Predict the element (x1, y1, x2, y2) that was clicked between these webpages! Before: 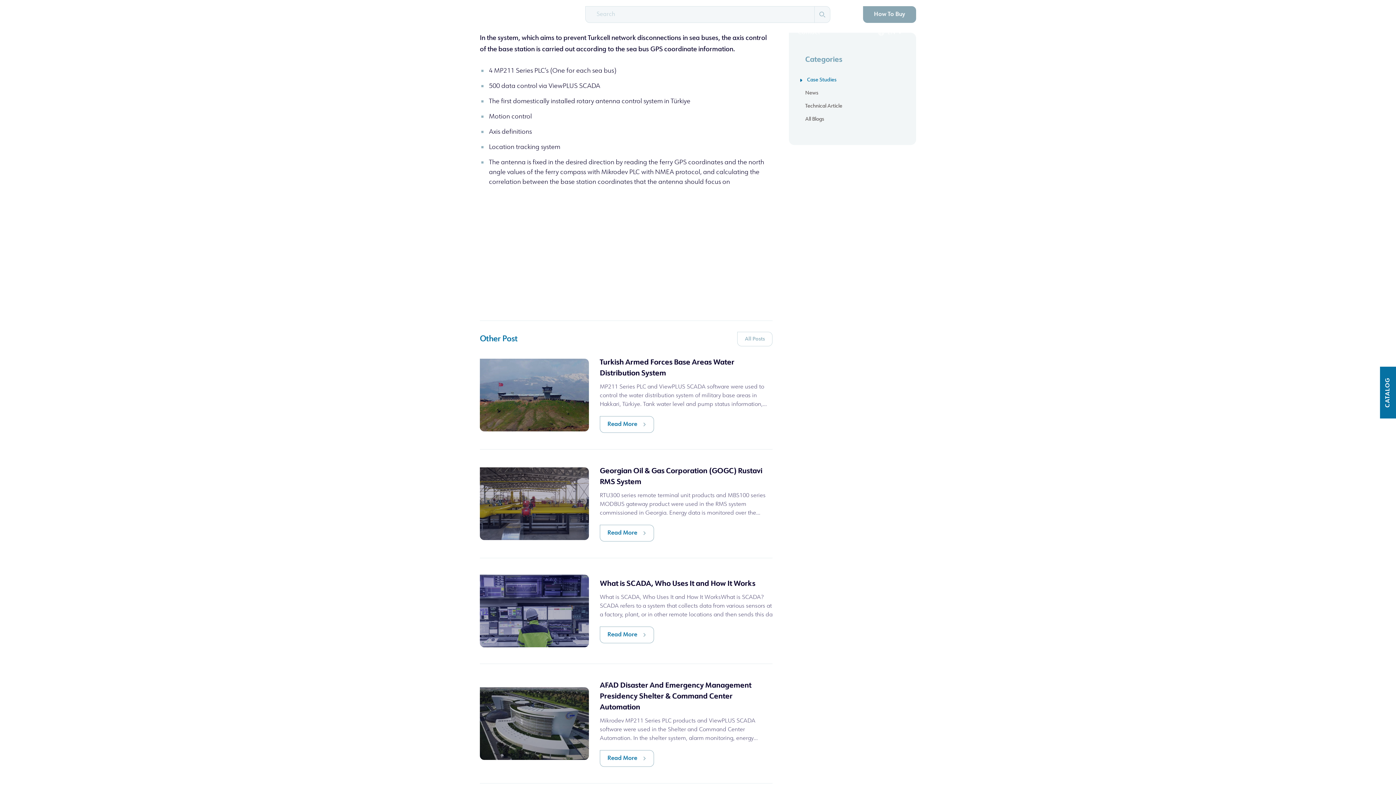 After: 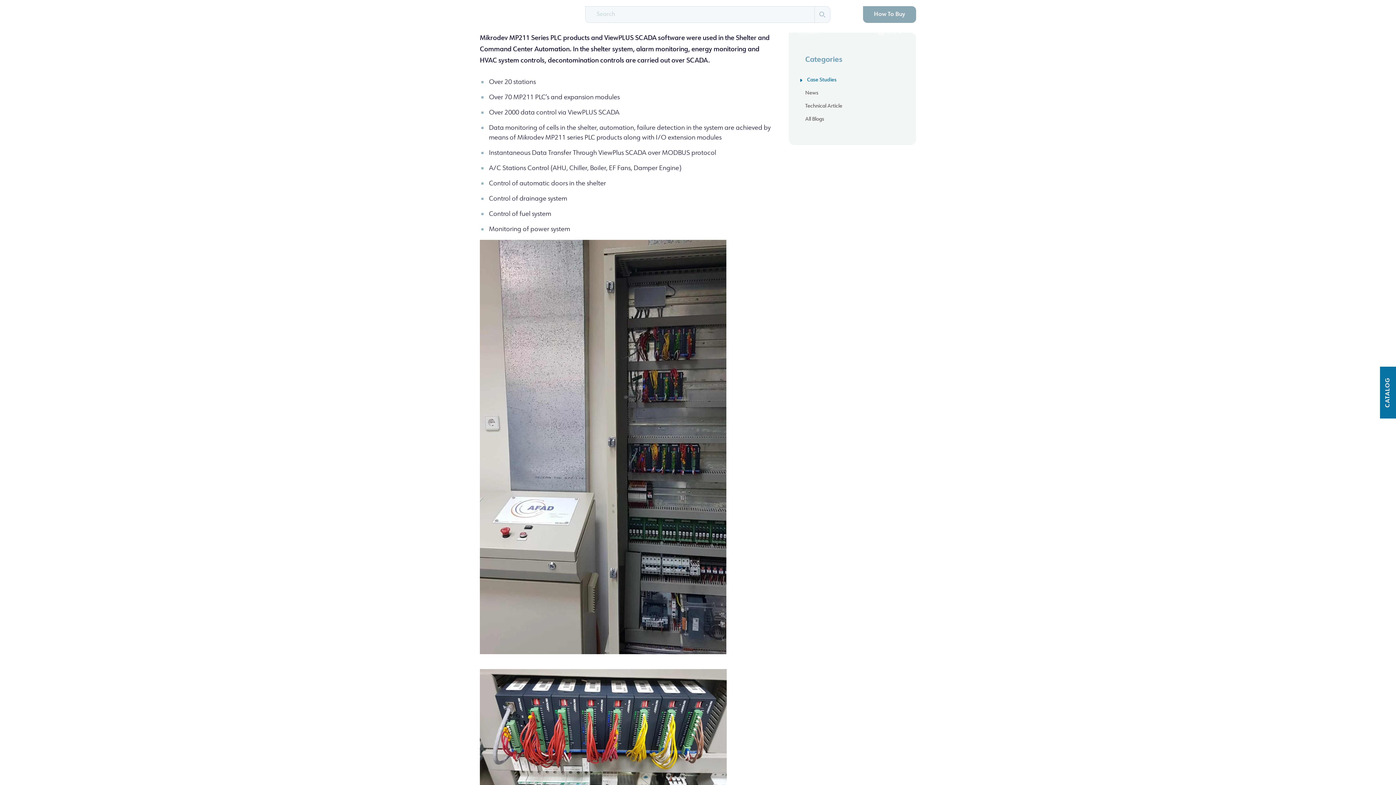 Action: label: AFAD Disaster And Emergency Management Presidency Shelter & Command Center Automation
Mikrodev MP211 Series PLC products and ViewPLUS SCADA software were used in the Shelter and Command Center Automation. In the shelter system, alarm monitoring, energy monitoring and HVAC system contro
Read More bbox: (480, 664, 772, 767)